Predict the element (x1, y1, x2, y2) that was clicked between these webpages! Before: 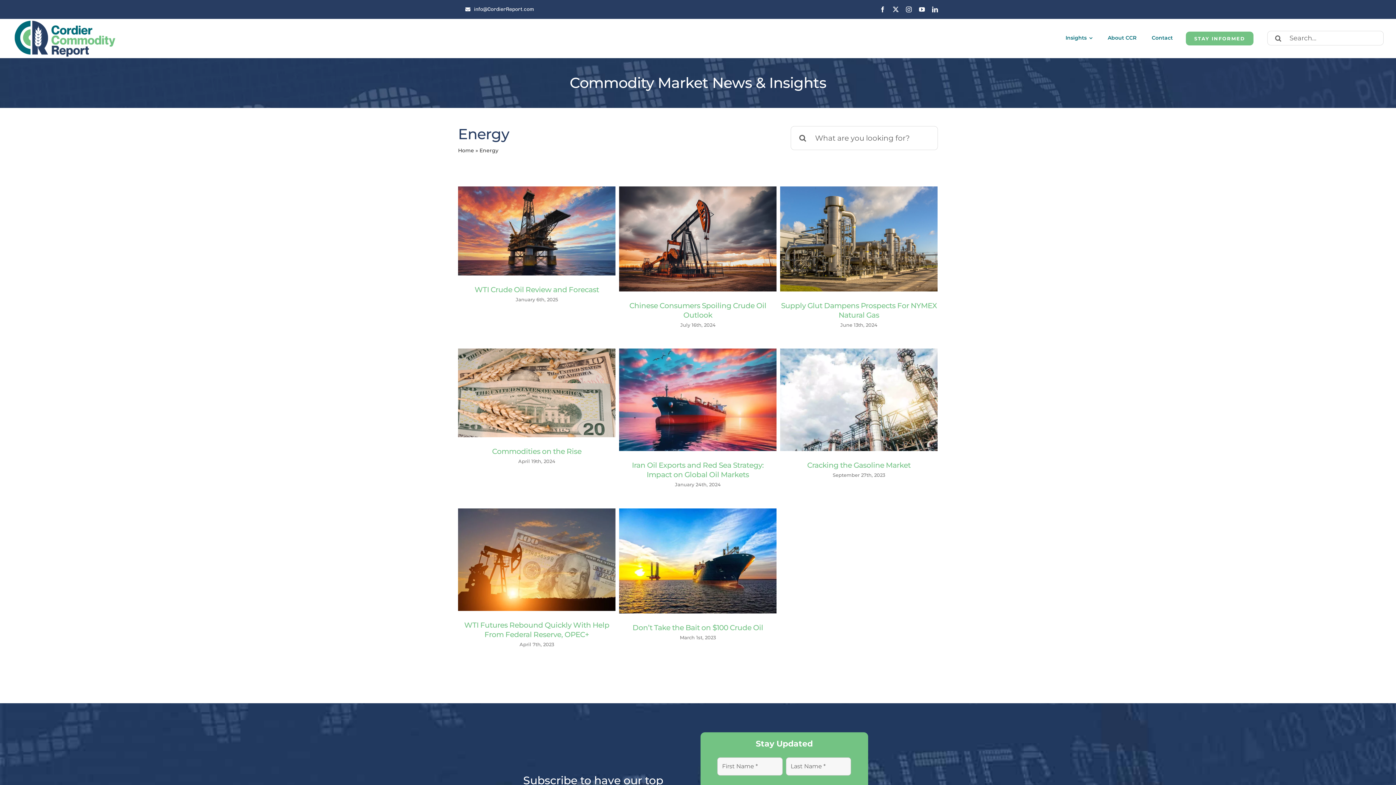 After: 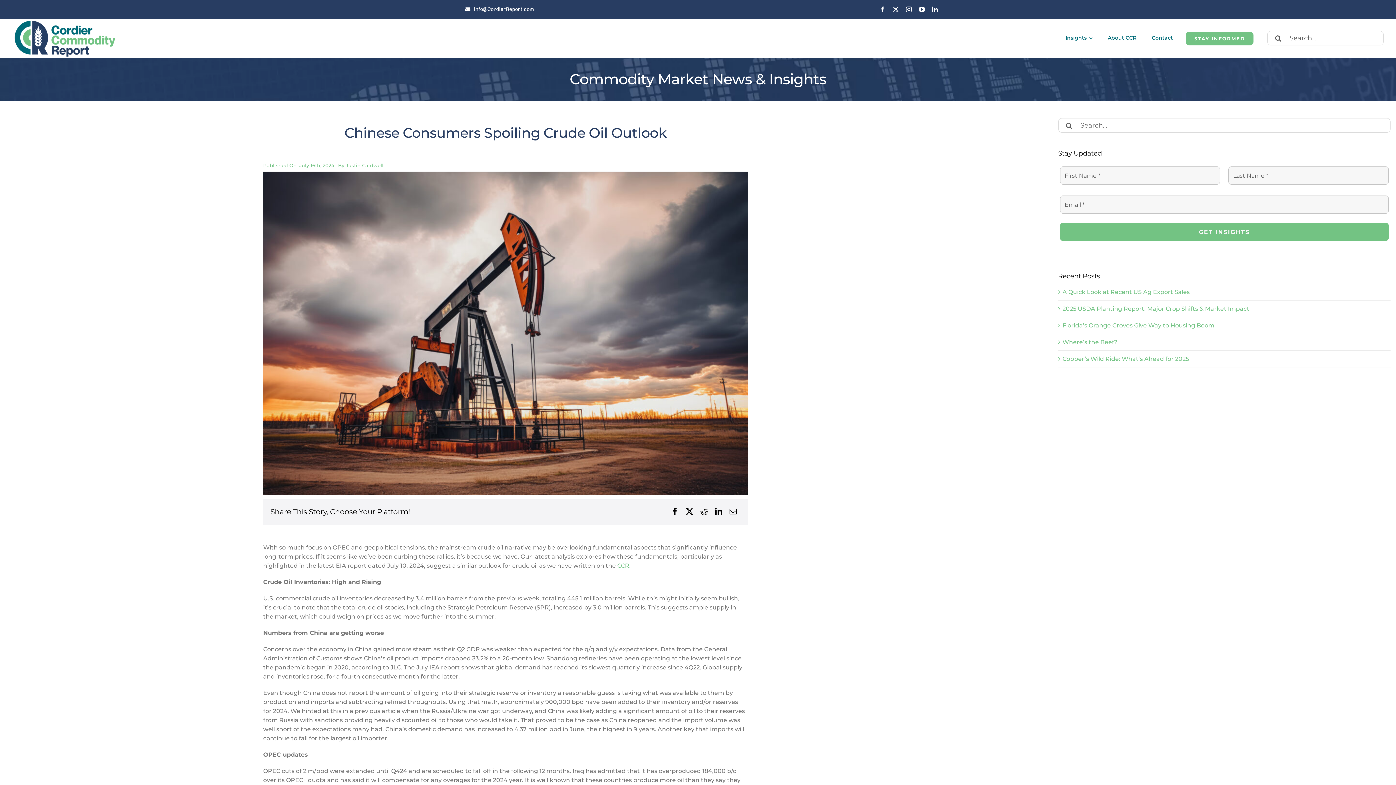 Action: bbox: (619, 186, 776, 291) label: Chinese Consumers Spoiling Crude Oil Outlook